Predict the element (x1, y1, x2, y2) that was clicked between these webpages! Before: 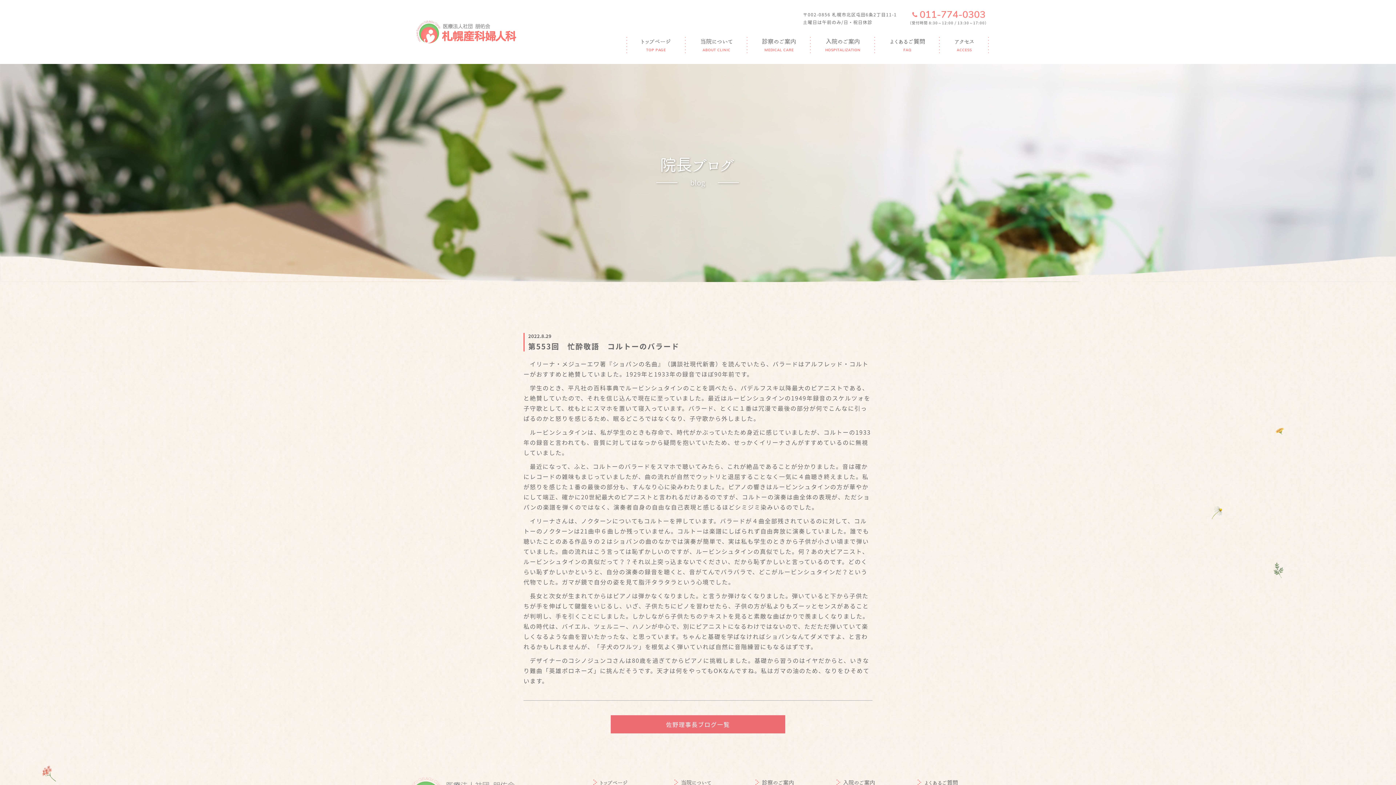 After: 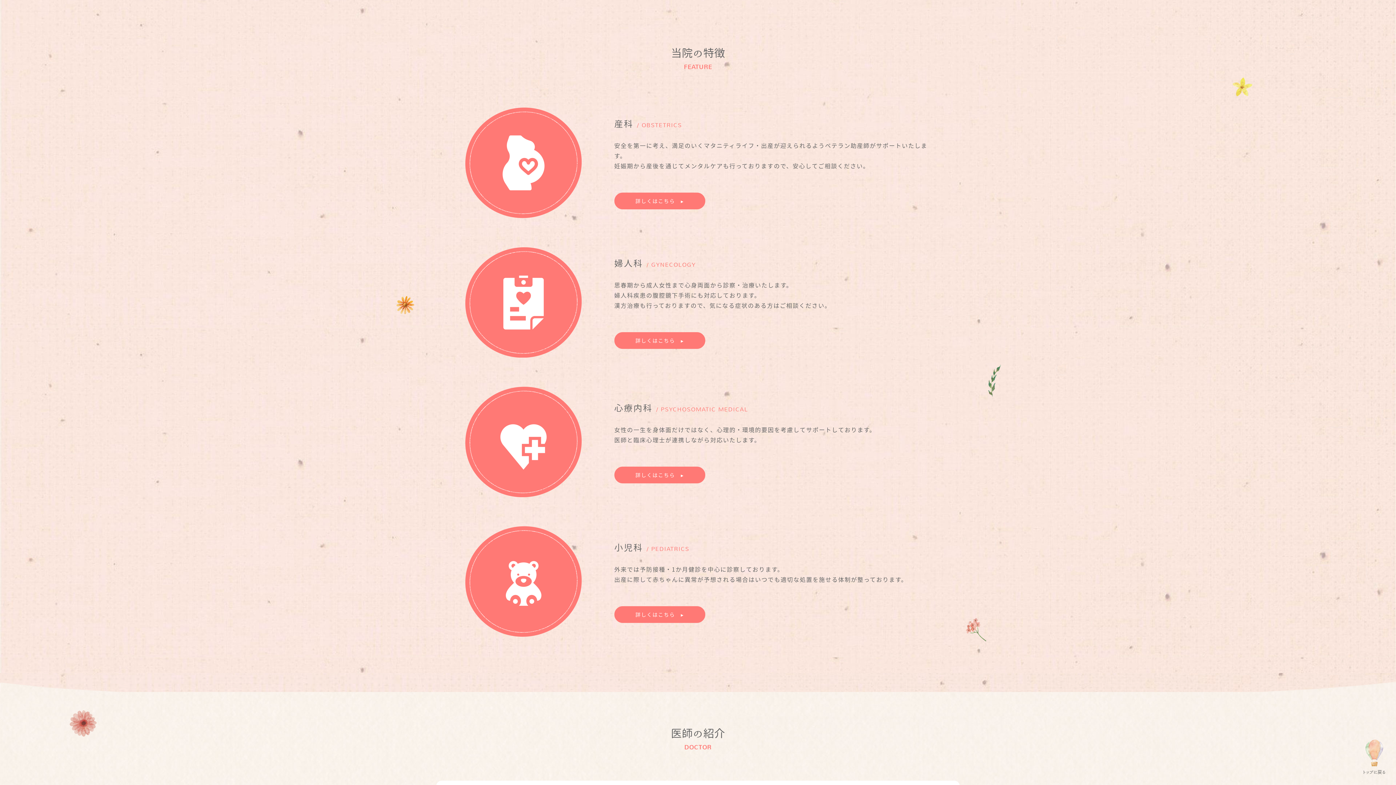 Action: bbox: (726, 62, 798, 78) label: 当院の特徴
FEATURE